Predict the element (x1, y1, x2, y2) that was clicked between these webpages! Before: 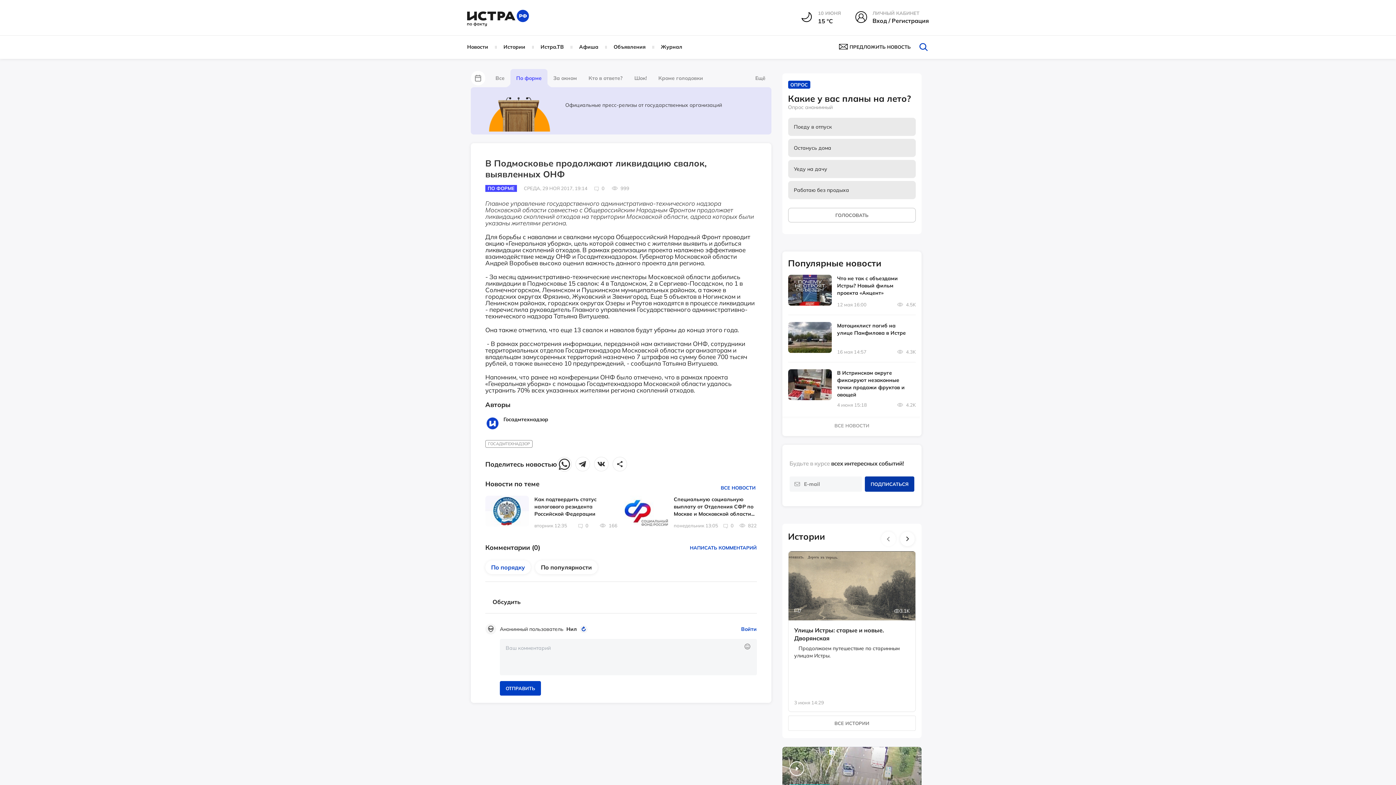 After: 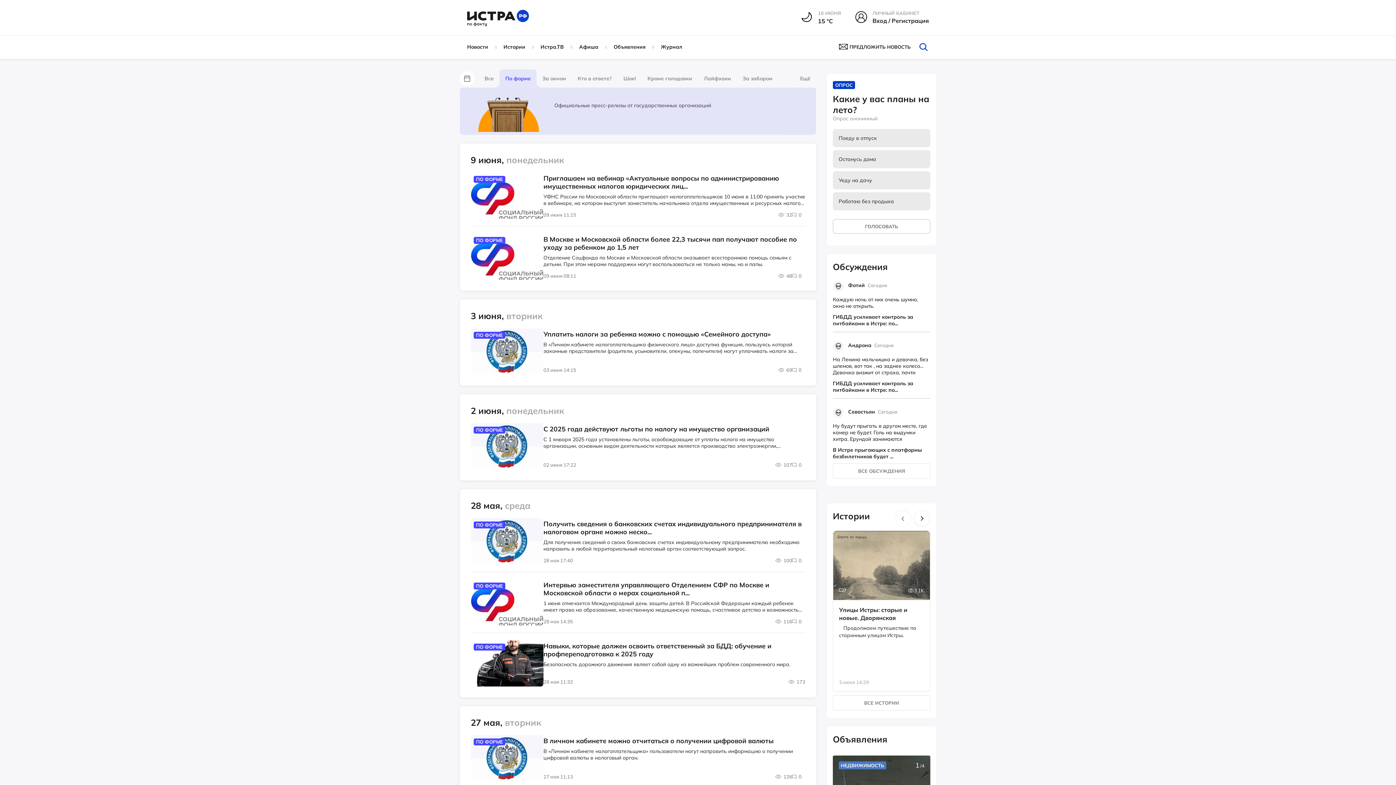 Action: bbox: (510, 69, 547, 87) label: По форме